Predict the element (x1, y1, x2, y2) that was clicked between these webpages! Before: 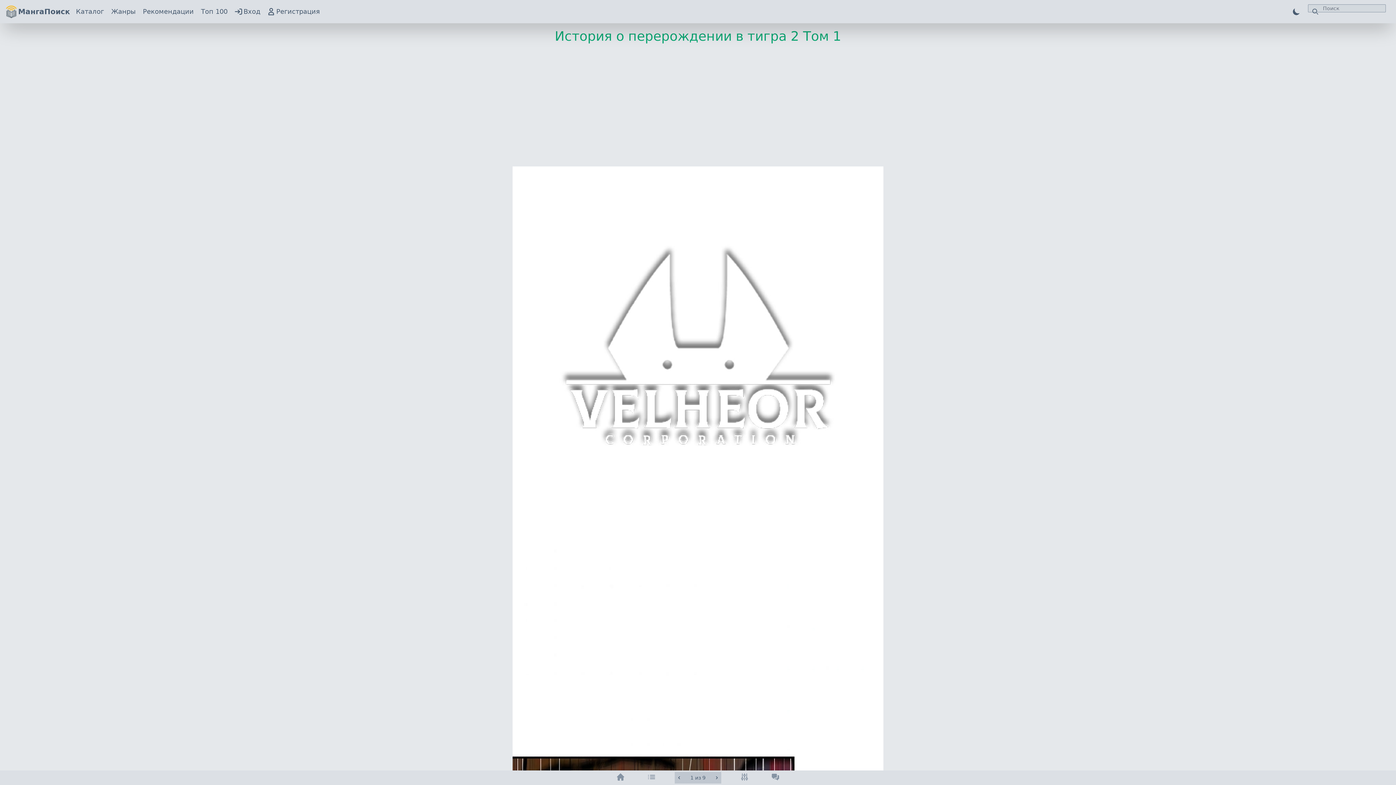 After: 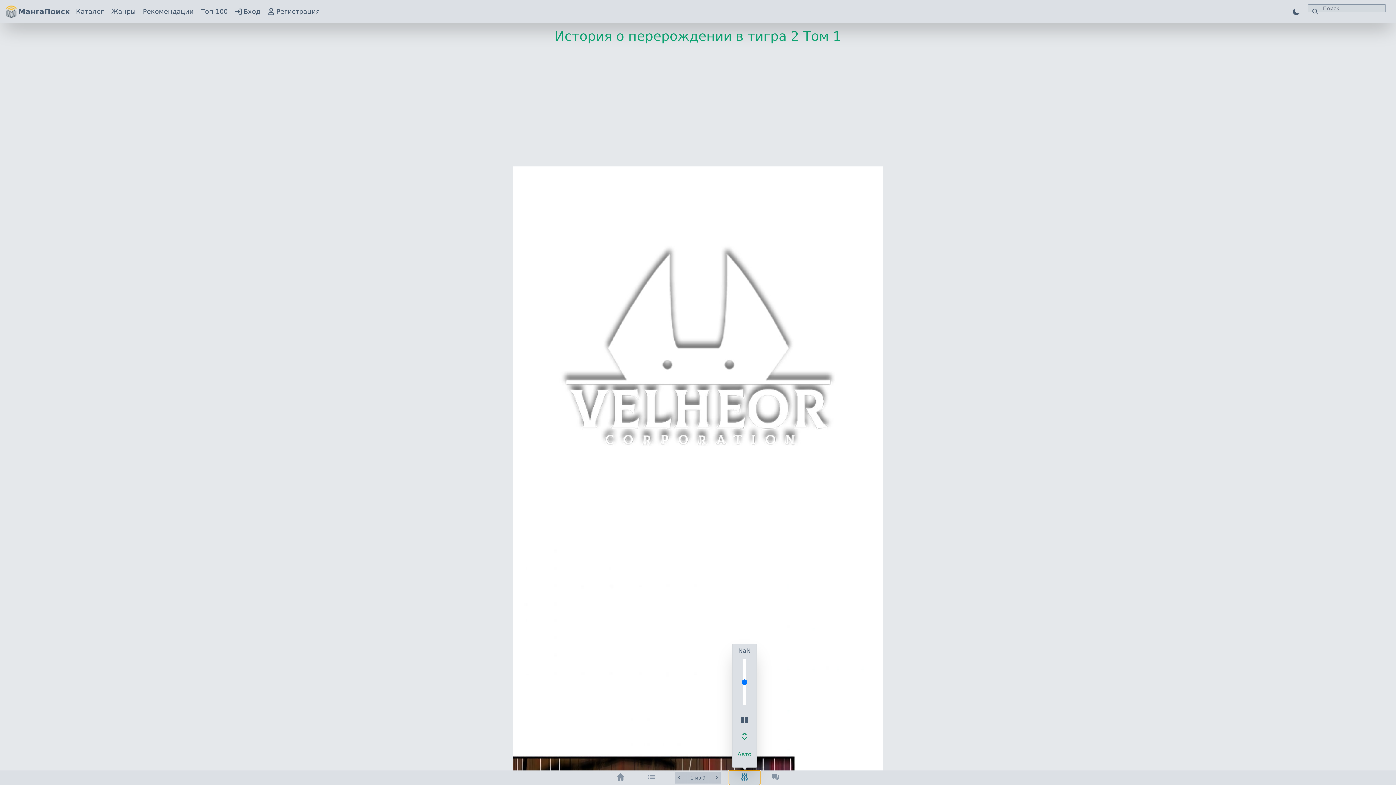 Action: bbox: (729, 770, 760, 785) label: Настройки